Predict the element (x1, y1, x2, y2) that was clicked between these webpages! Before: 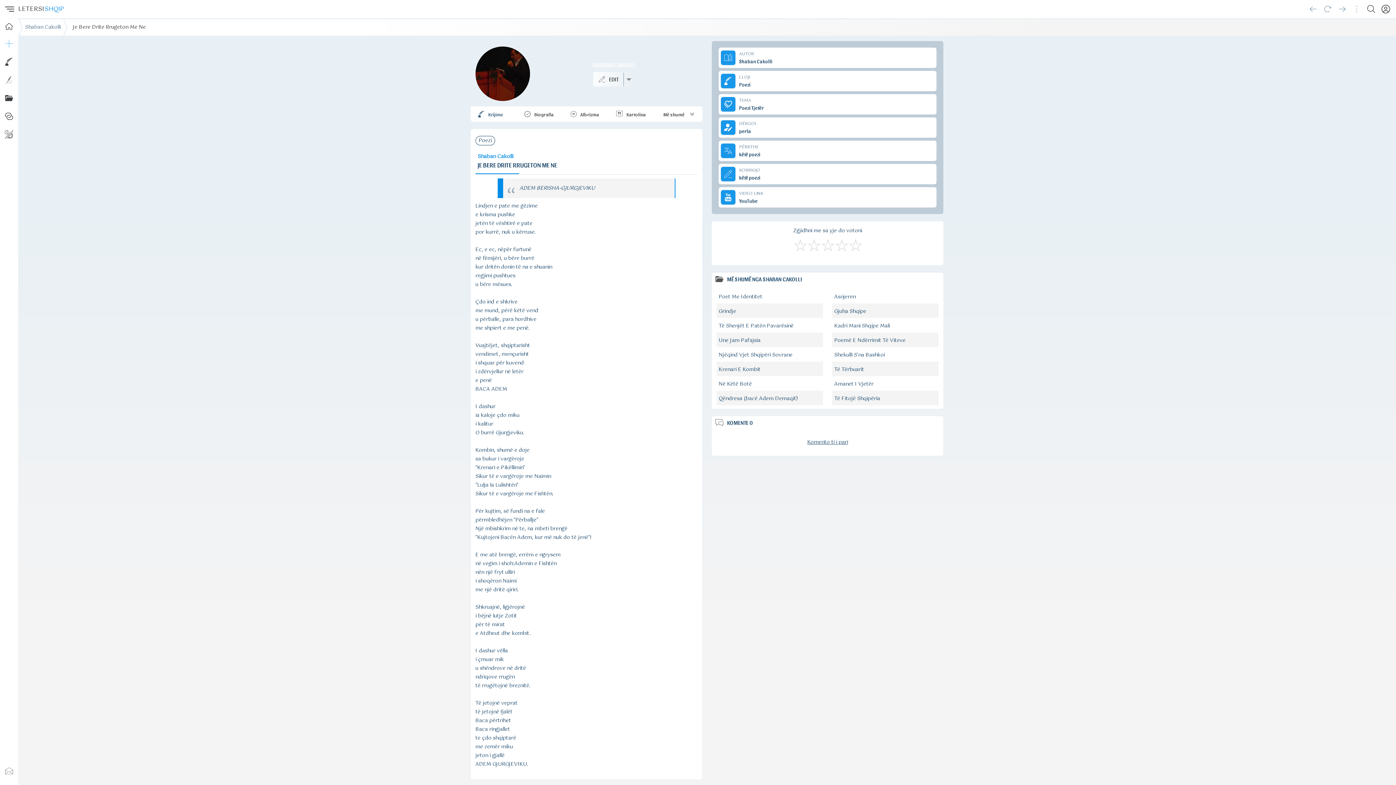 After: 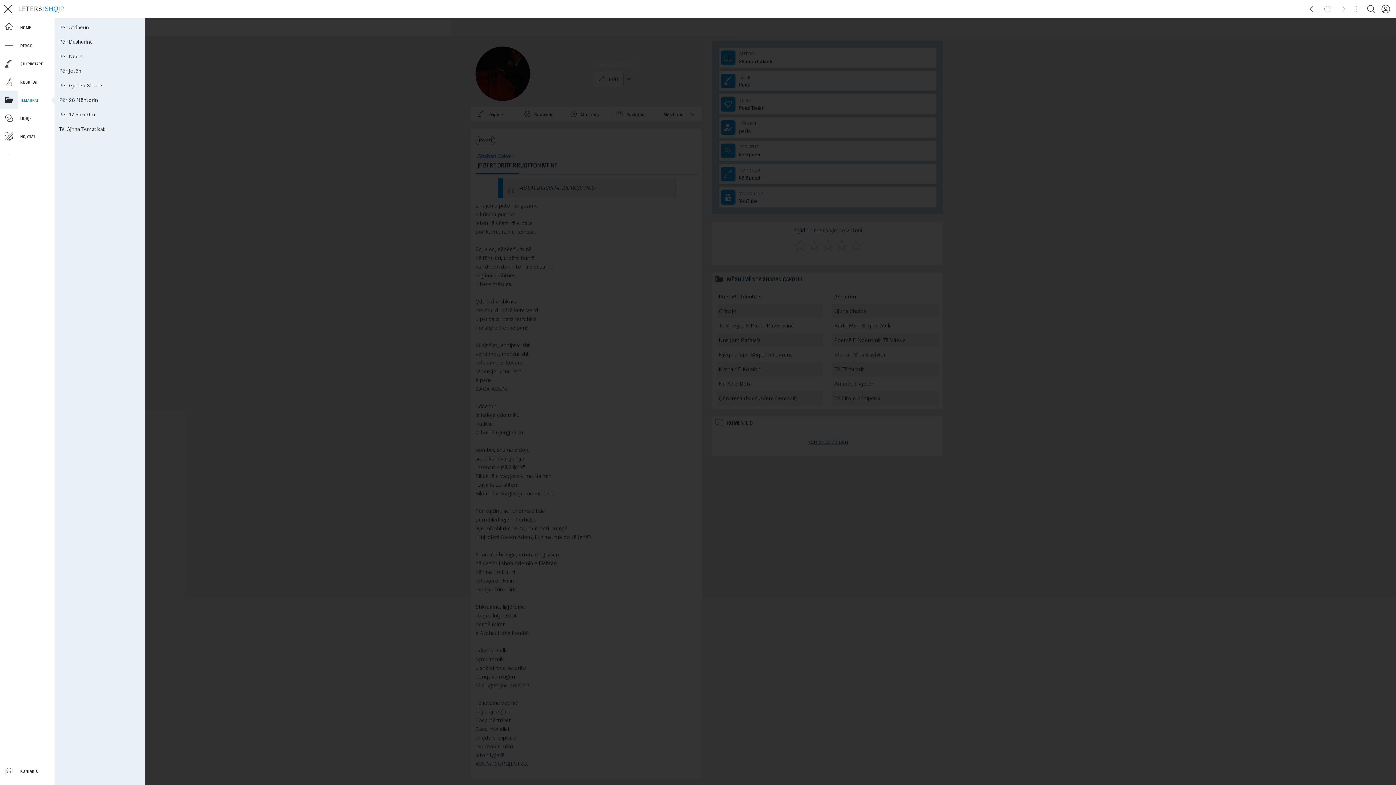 Action: bbox: (0, 89, 18, 107)